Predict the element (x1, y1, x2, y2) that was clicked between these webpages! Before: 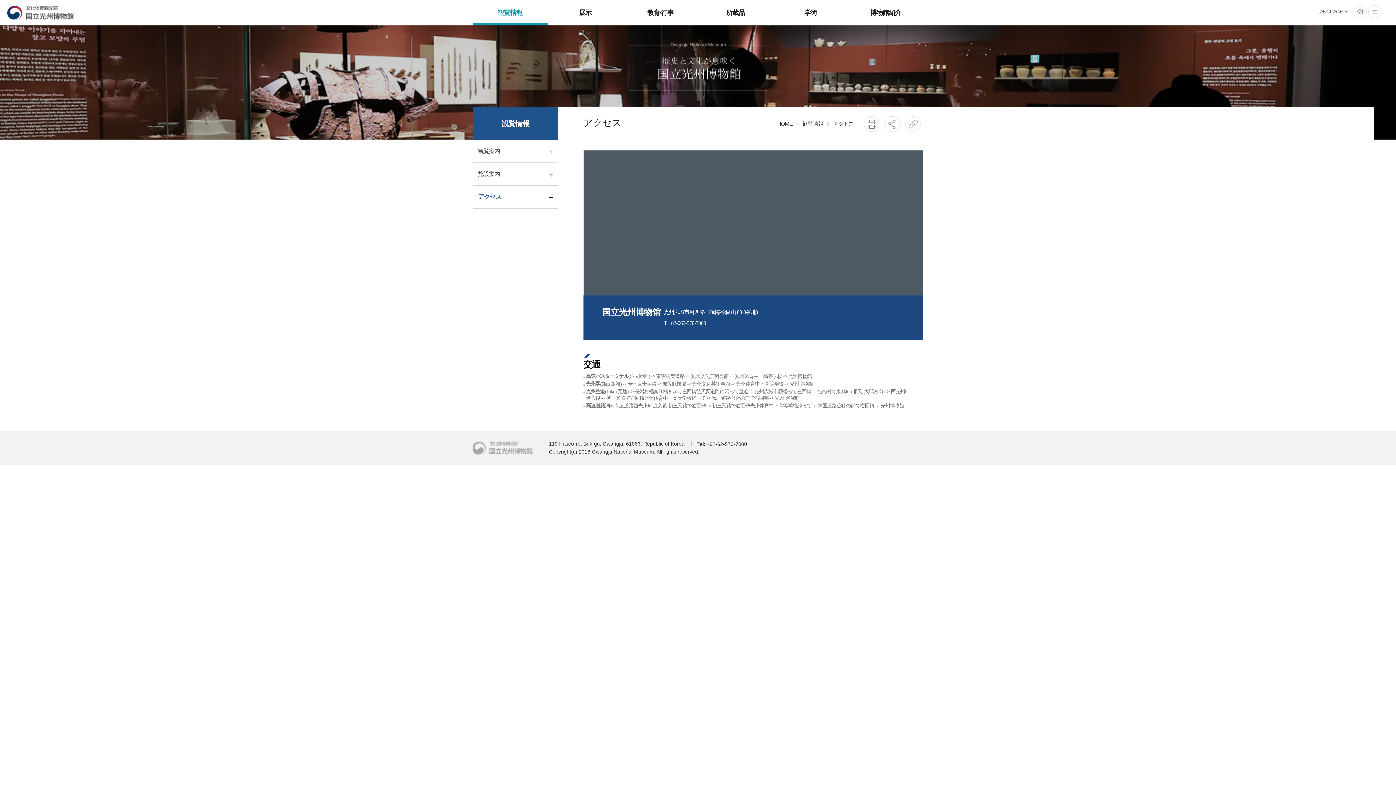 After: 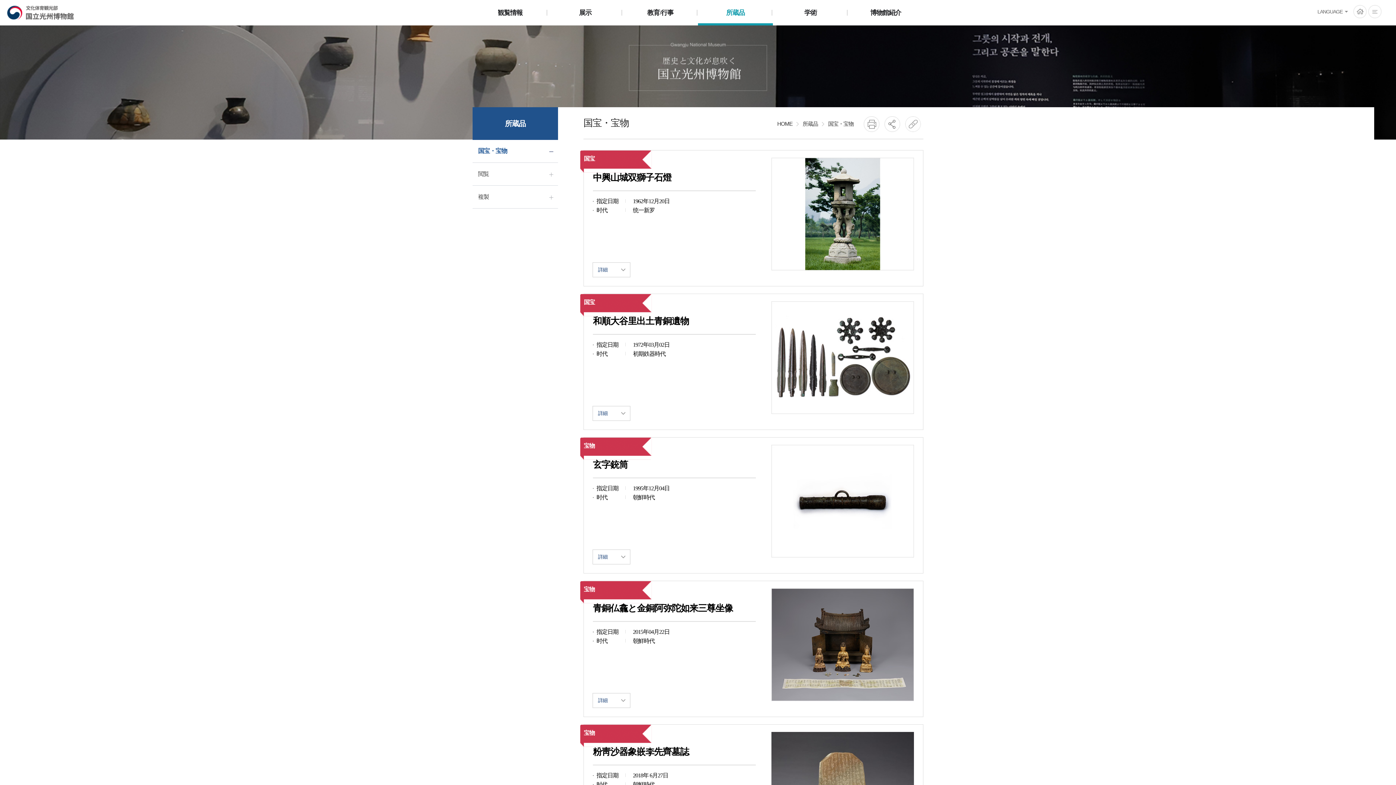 Action: label: 所蔵品 bbox: (698, 0, 773, 24)